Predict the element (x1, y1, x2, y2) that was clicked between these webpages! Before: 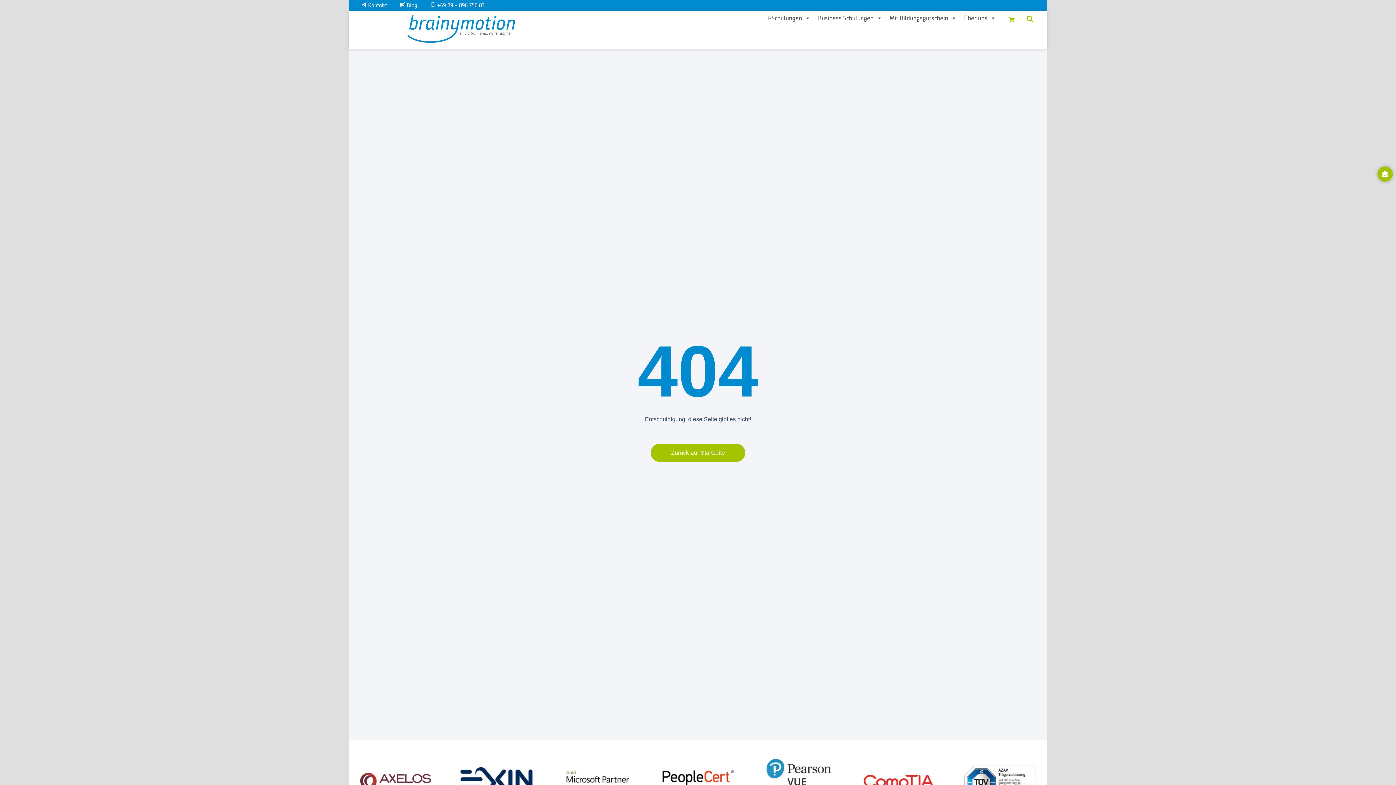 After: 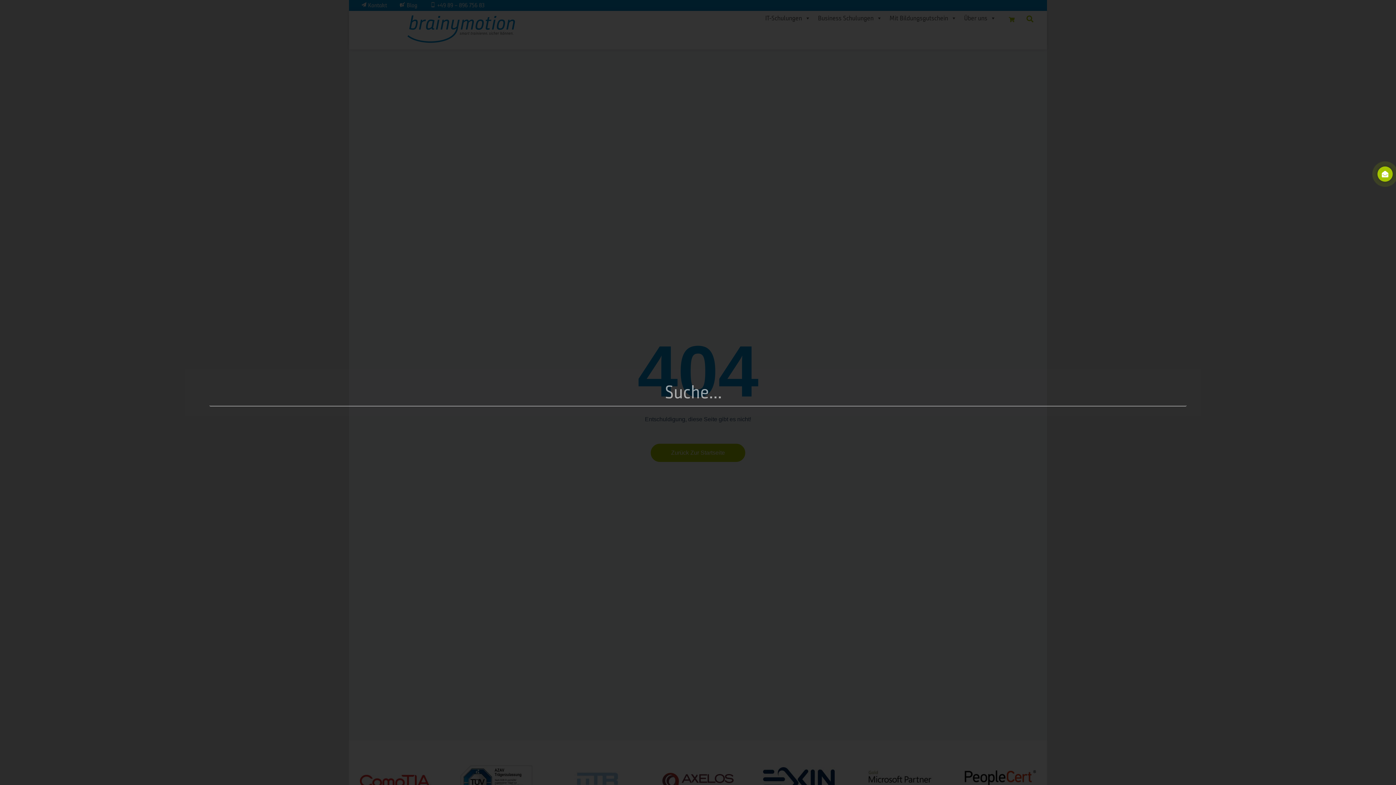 Action: label: Suche bbox: (1024, 12, 1036, 25)